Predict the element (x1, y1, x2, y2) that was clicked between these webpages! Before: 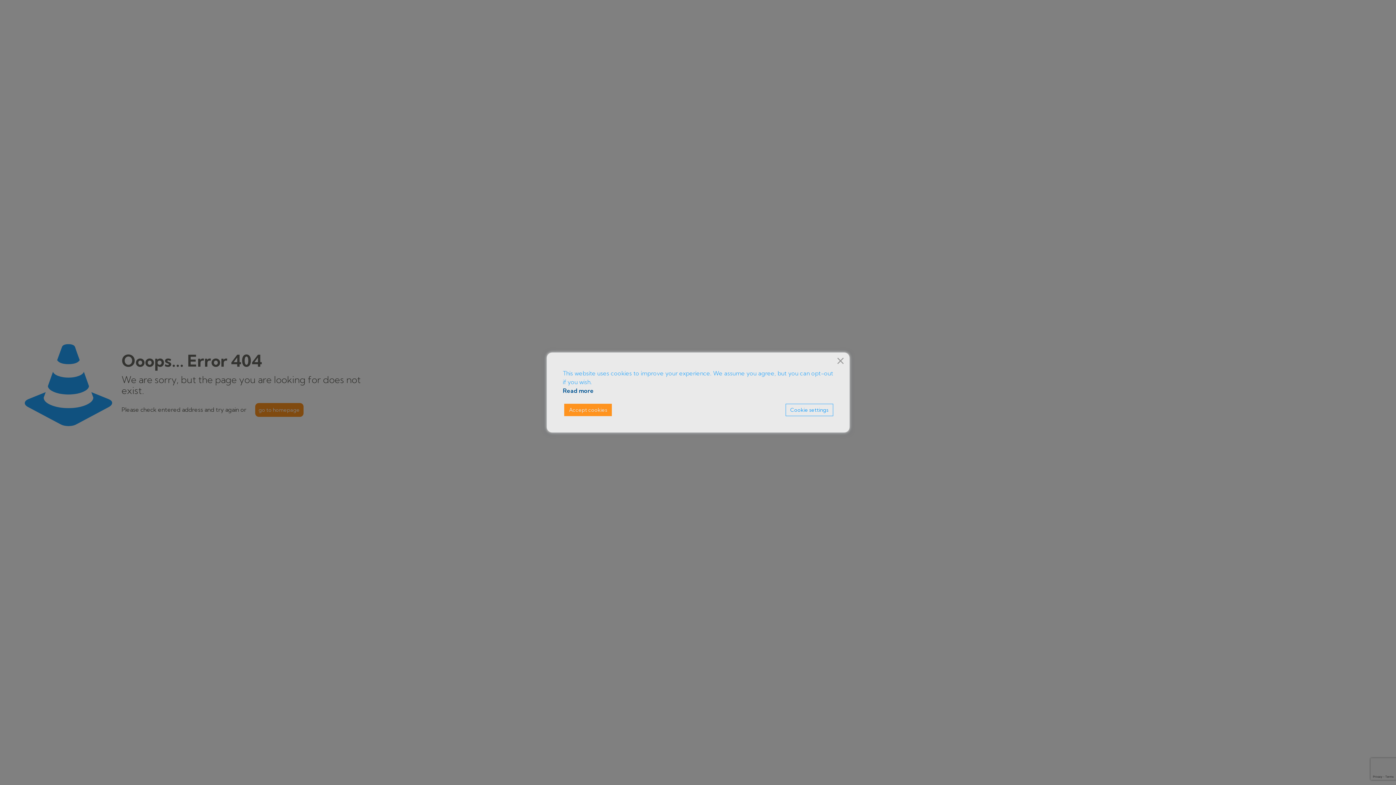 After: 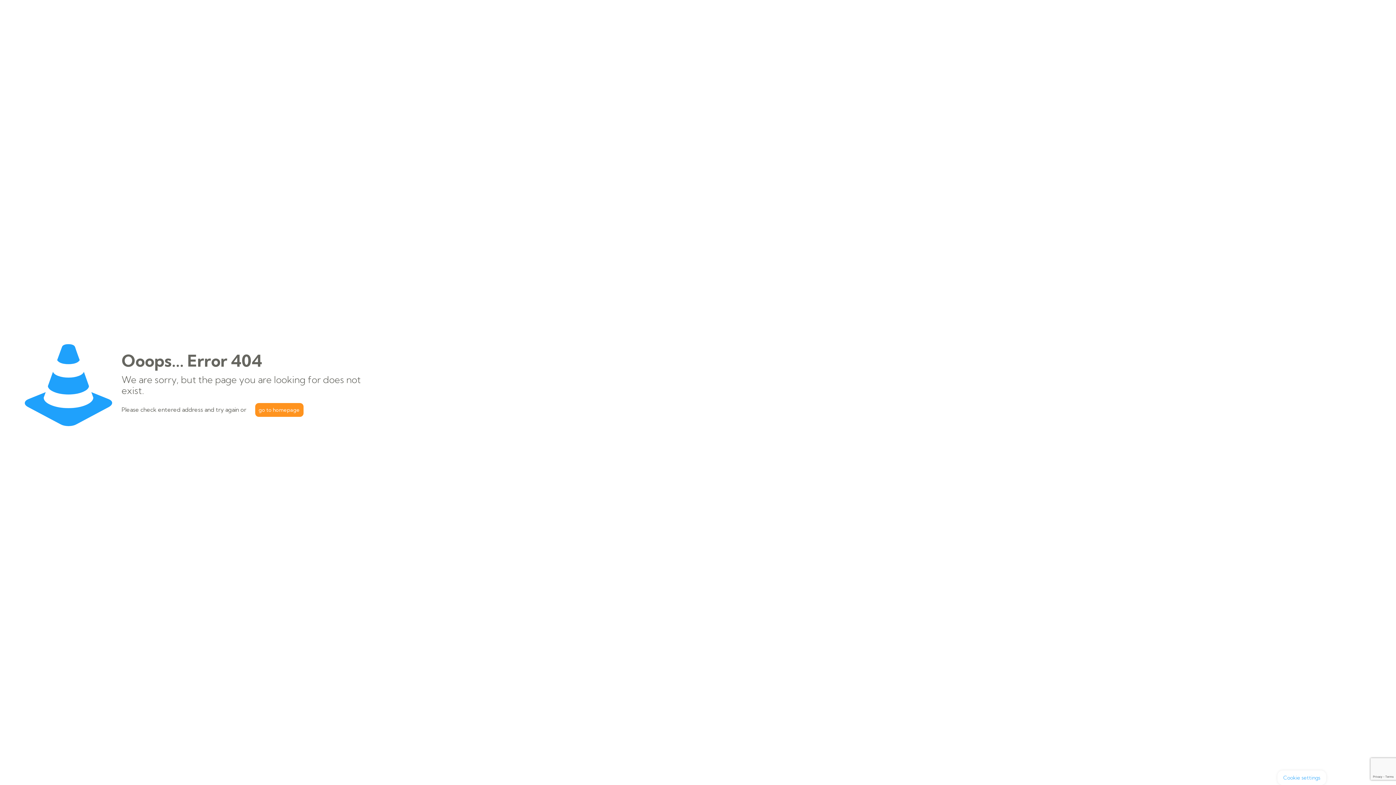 Action: bbox: (564, 404, 612, 416) label: Accept All